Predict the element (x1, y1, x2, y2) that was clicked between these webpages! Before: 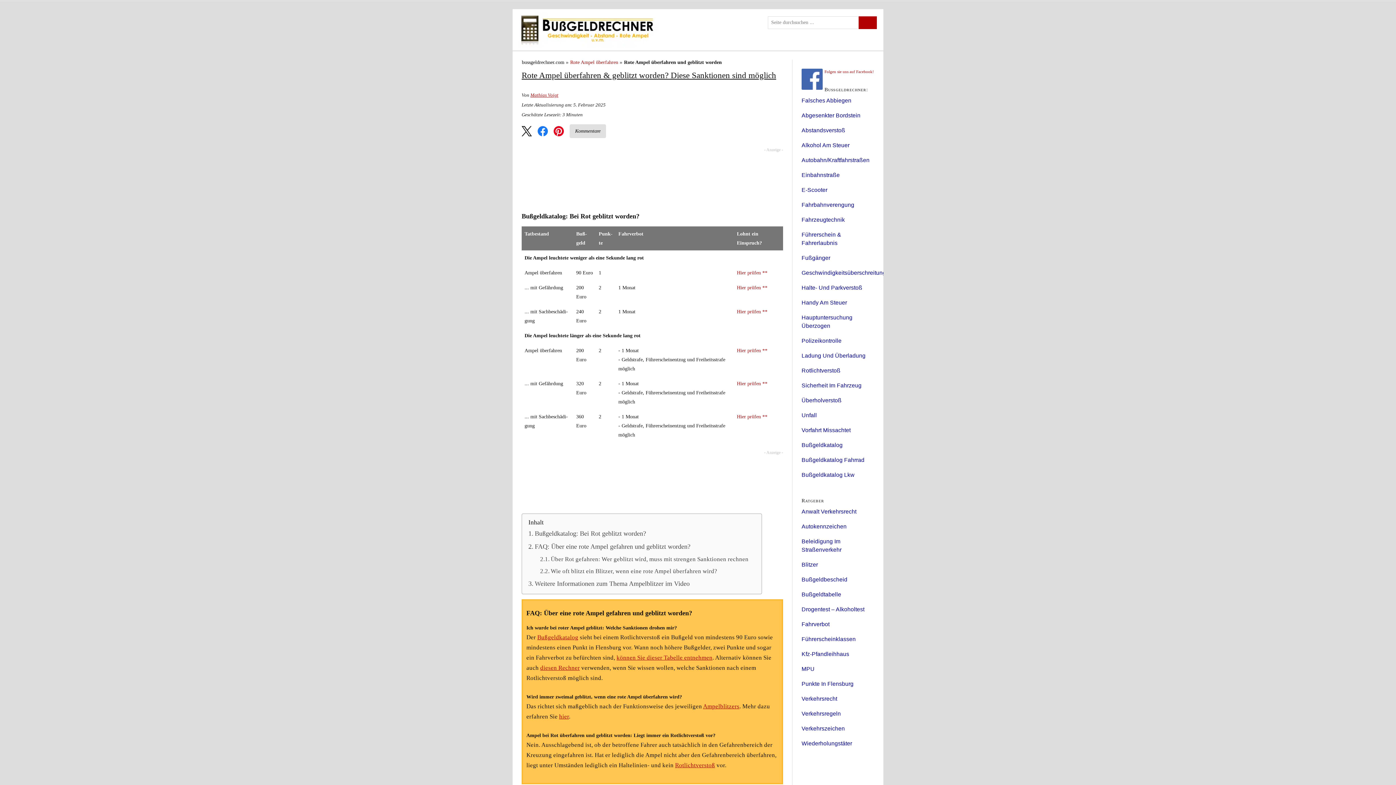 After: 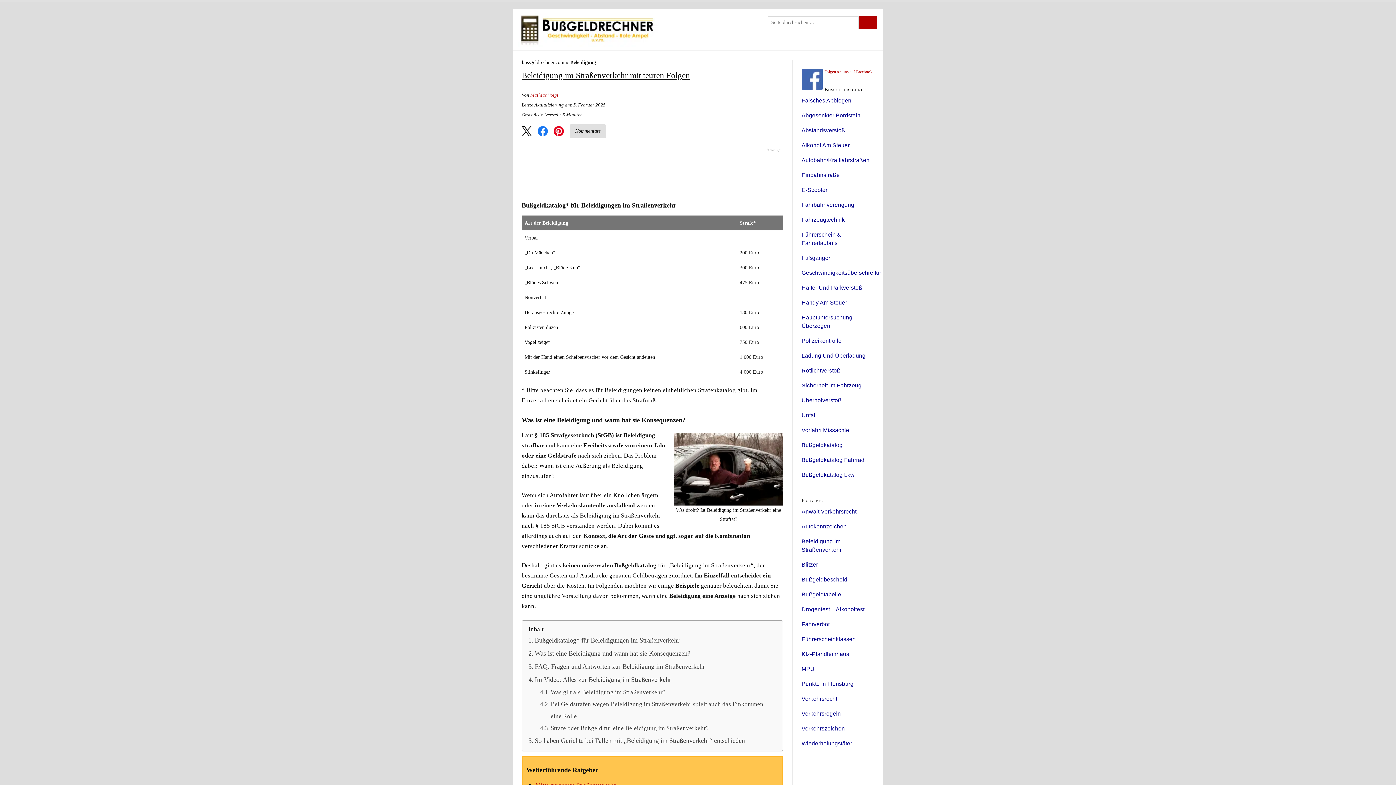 Action: label: Beleidigung Im Straßenverkehr bbox: (801, 537, 874, 554)